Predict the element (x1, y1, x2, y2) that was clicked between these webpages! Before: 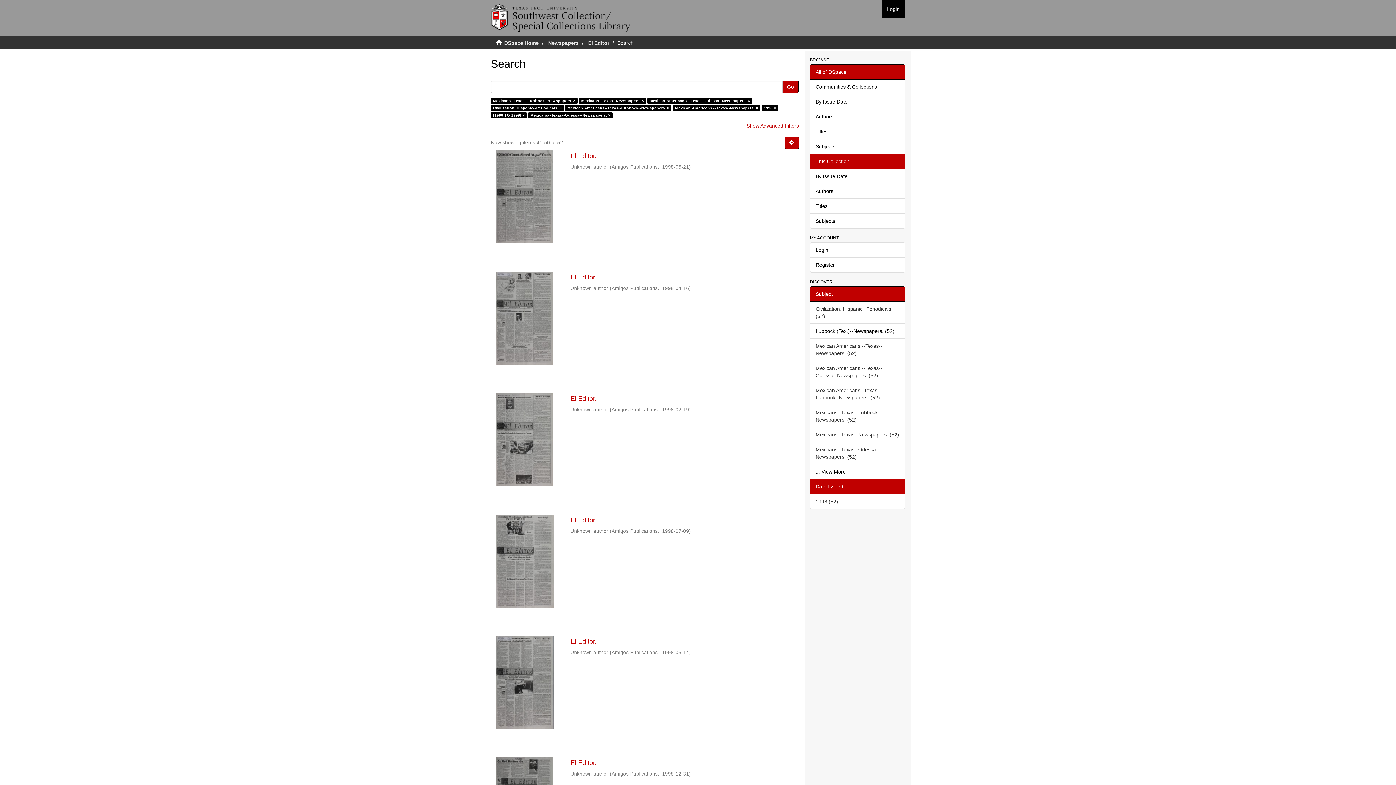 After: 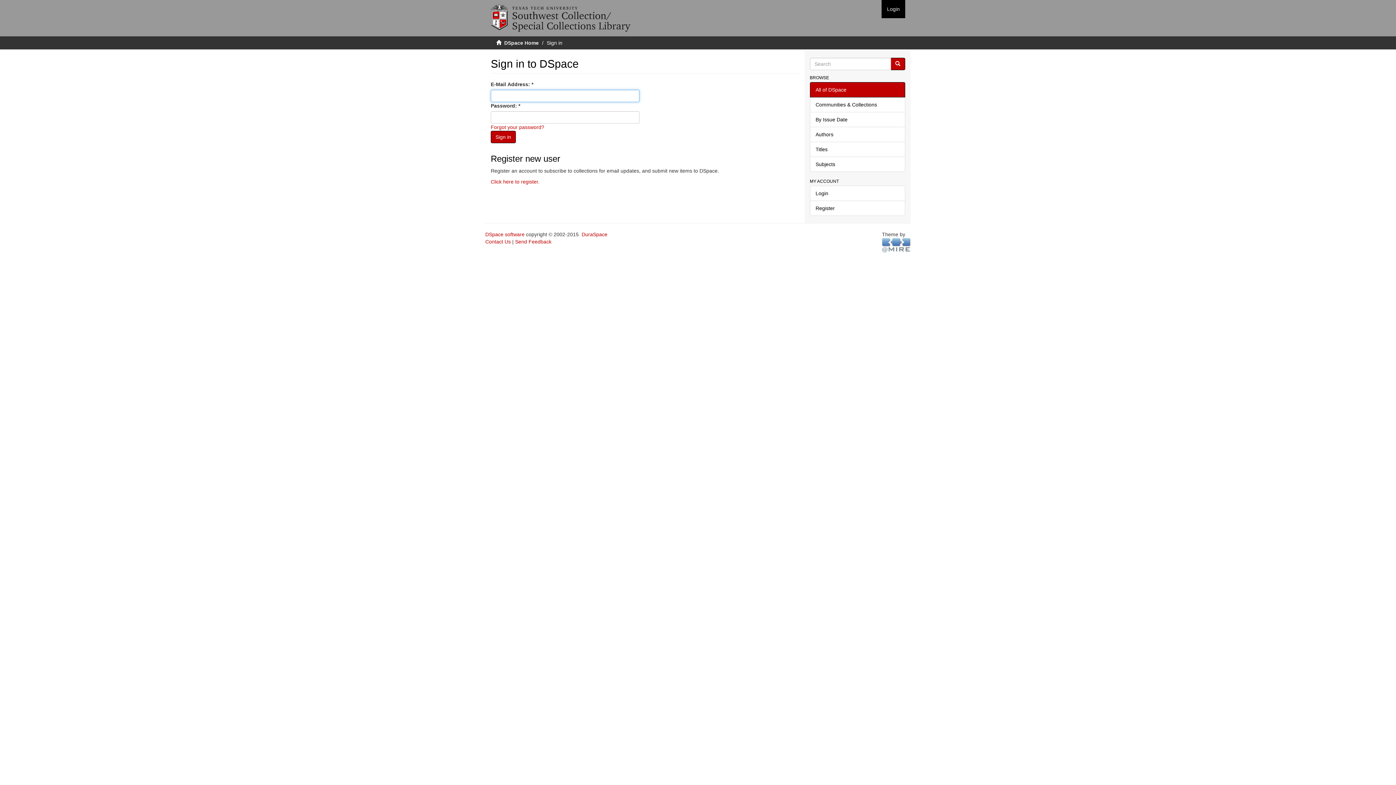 Action: bbox: (881, 0, 905, 18) label: Login